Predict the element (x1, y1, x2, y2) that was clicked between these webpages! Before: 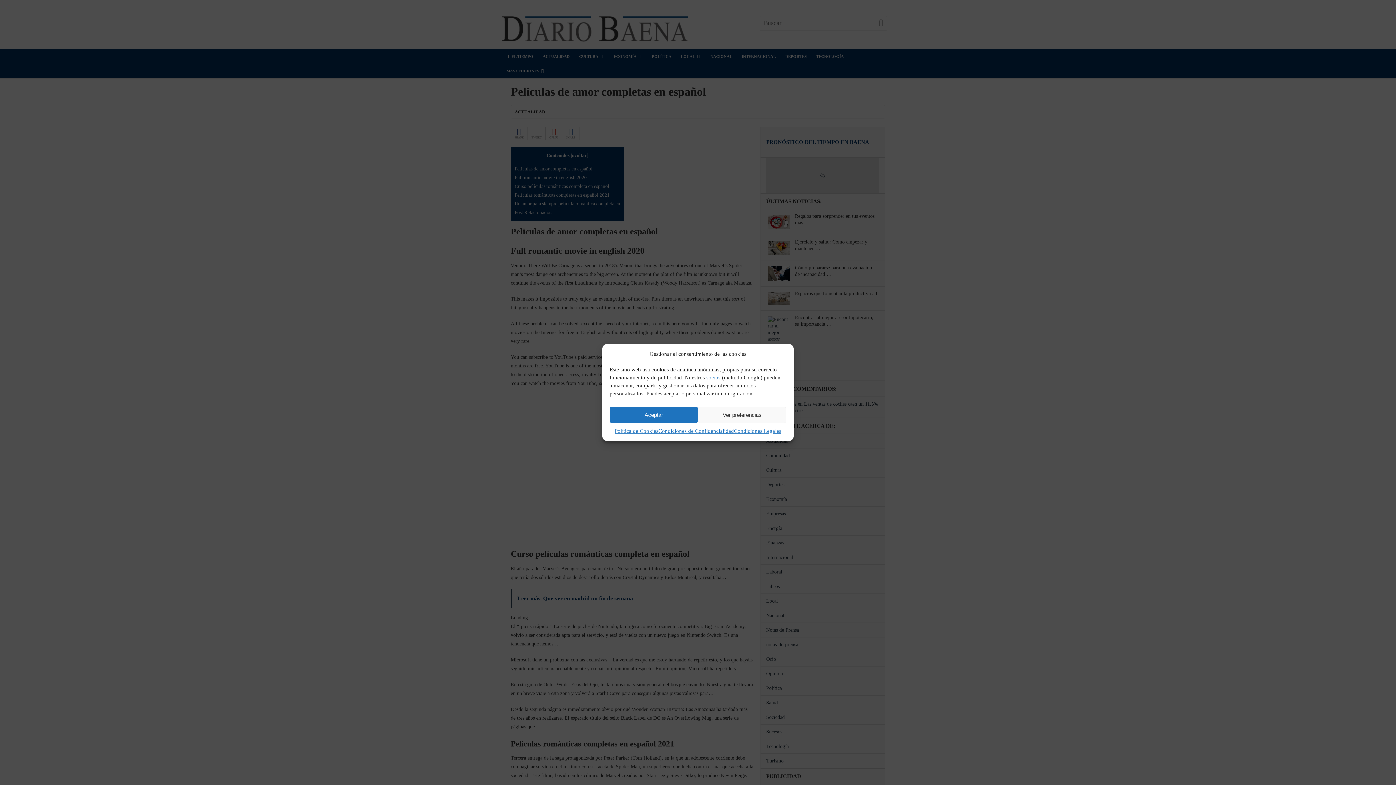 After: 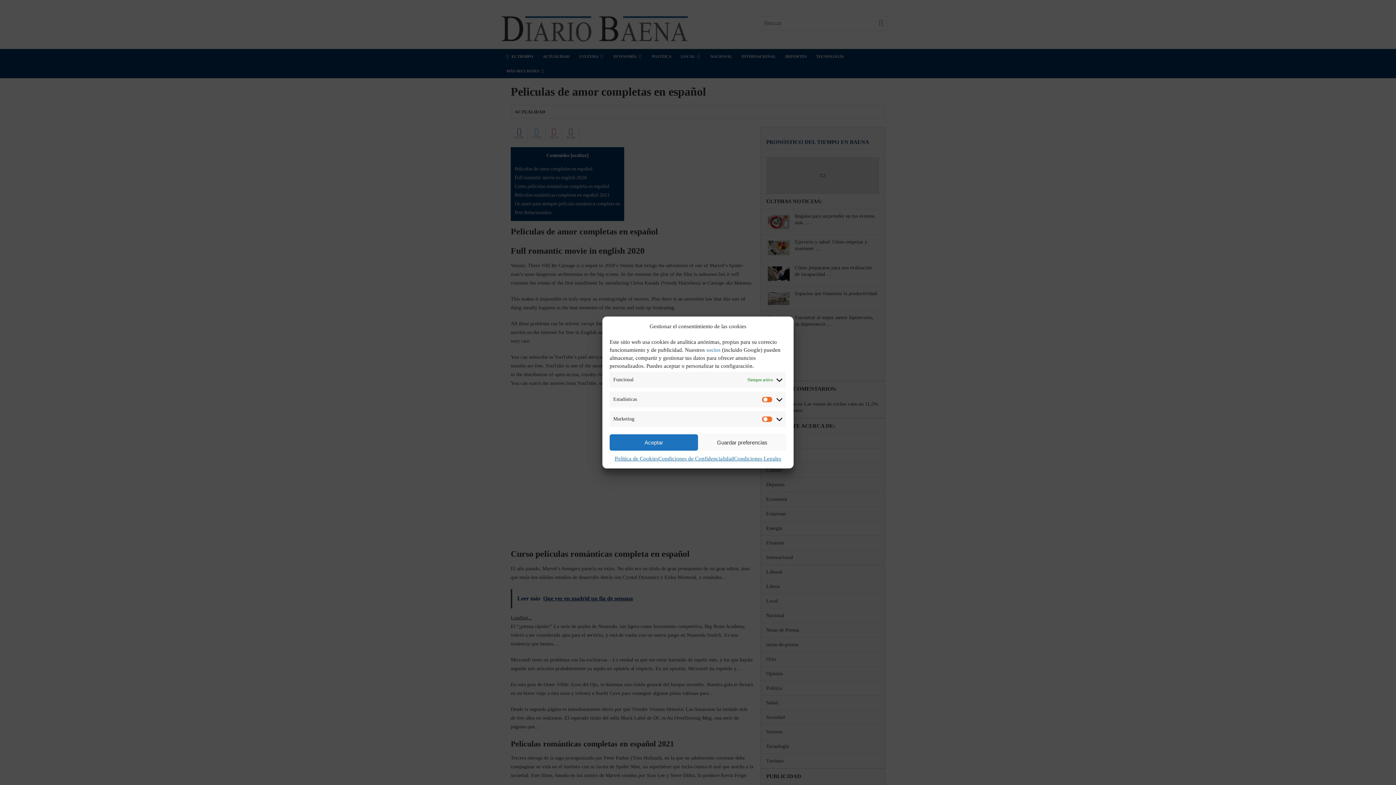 Action: label: Ver preferencias bbox: (698, 406, 786, 423)